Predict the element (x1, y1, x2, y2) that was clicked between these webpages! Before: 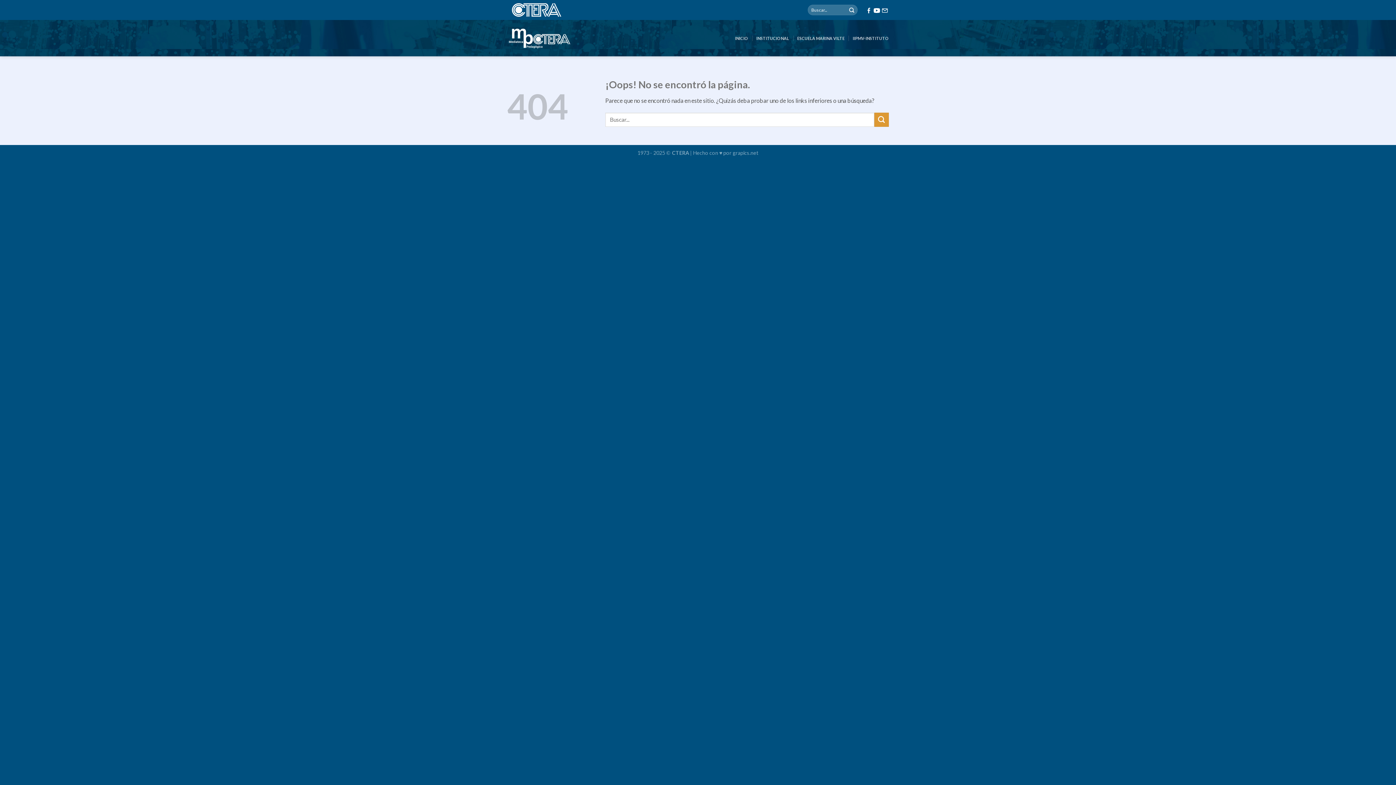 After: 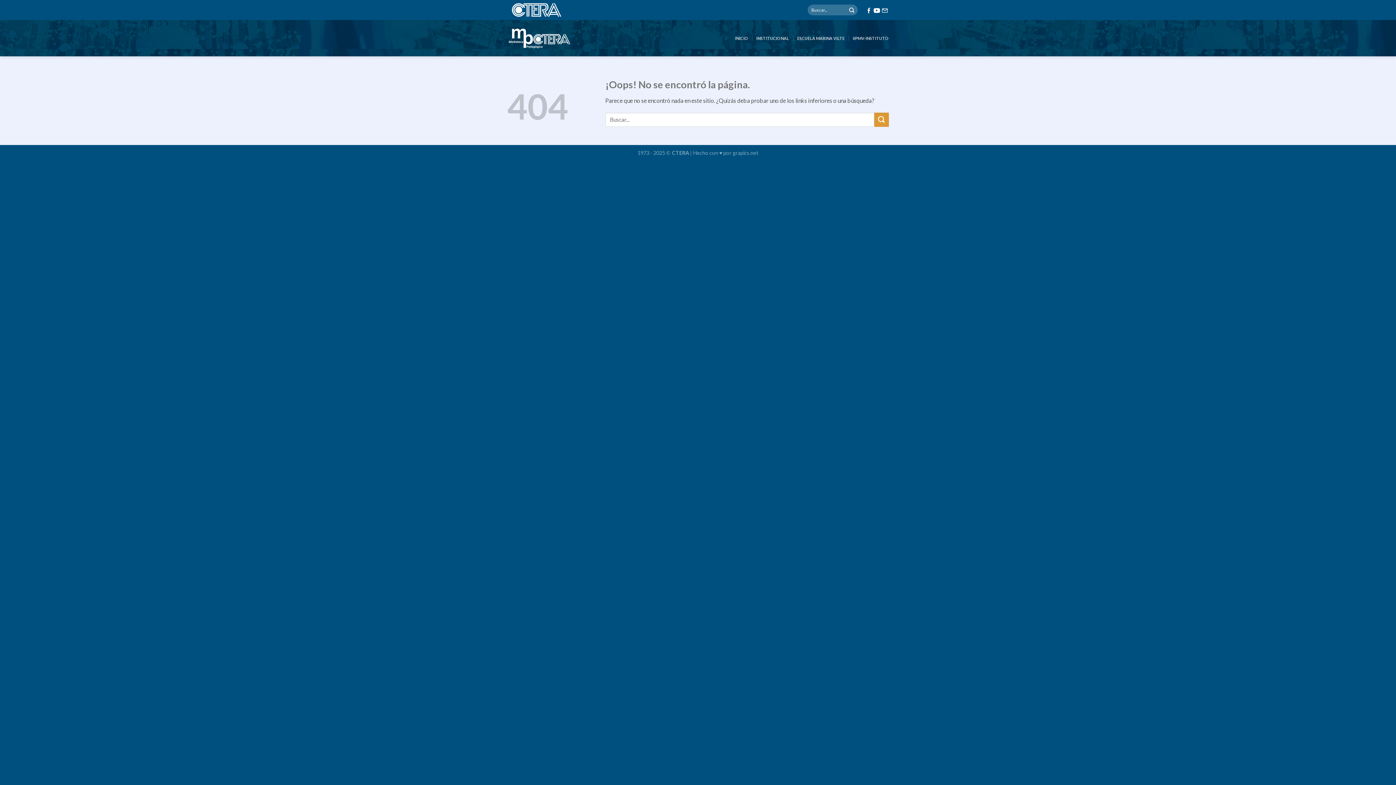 Action: bbox: (865, 7, 873, 12)